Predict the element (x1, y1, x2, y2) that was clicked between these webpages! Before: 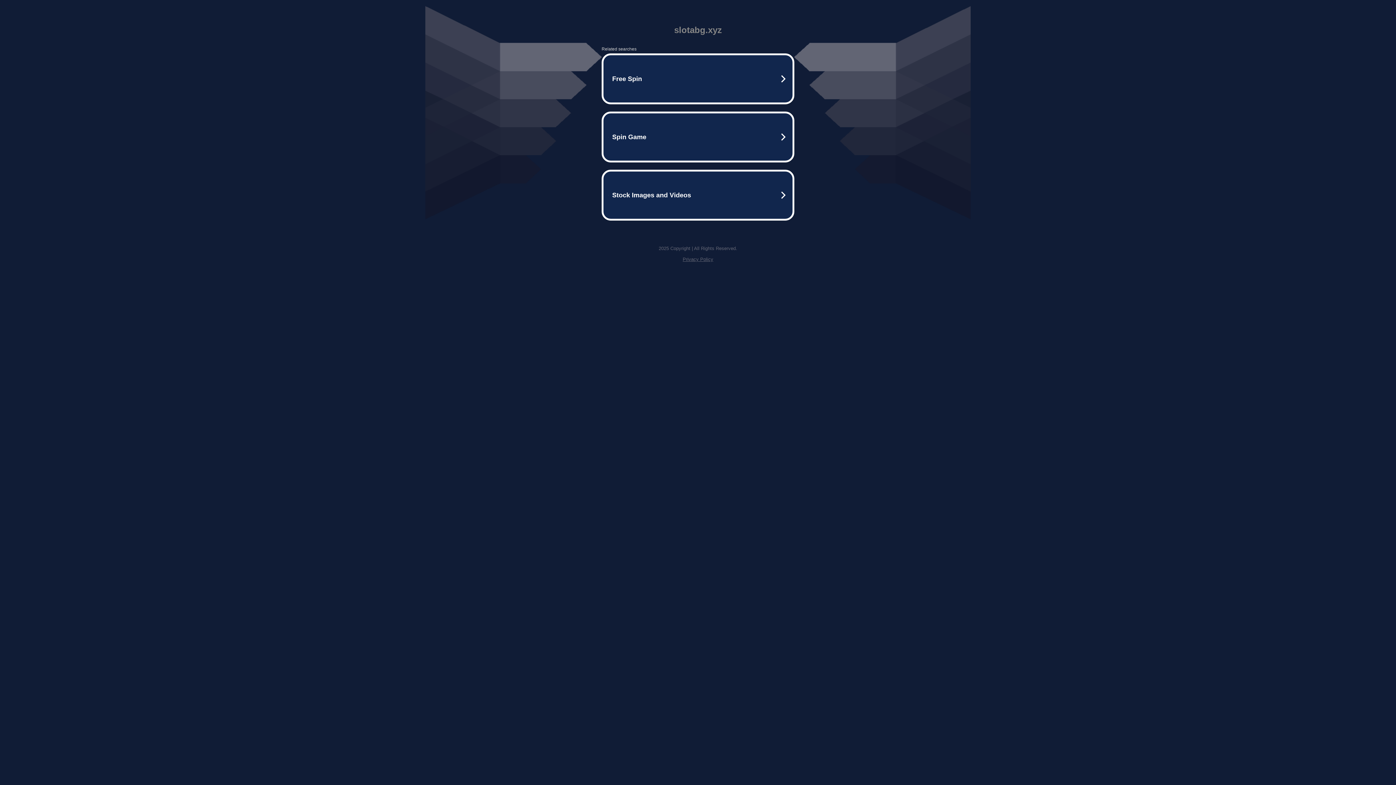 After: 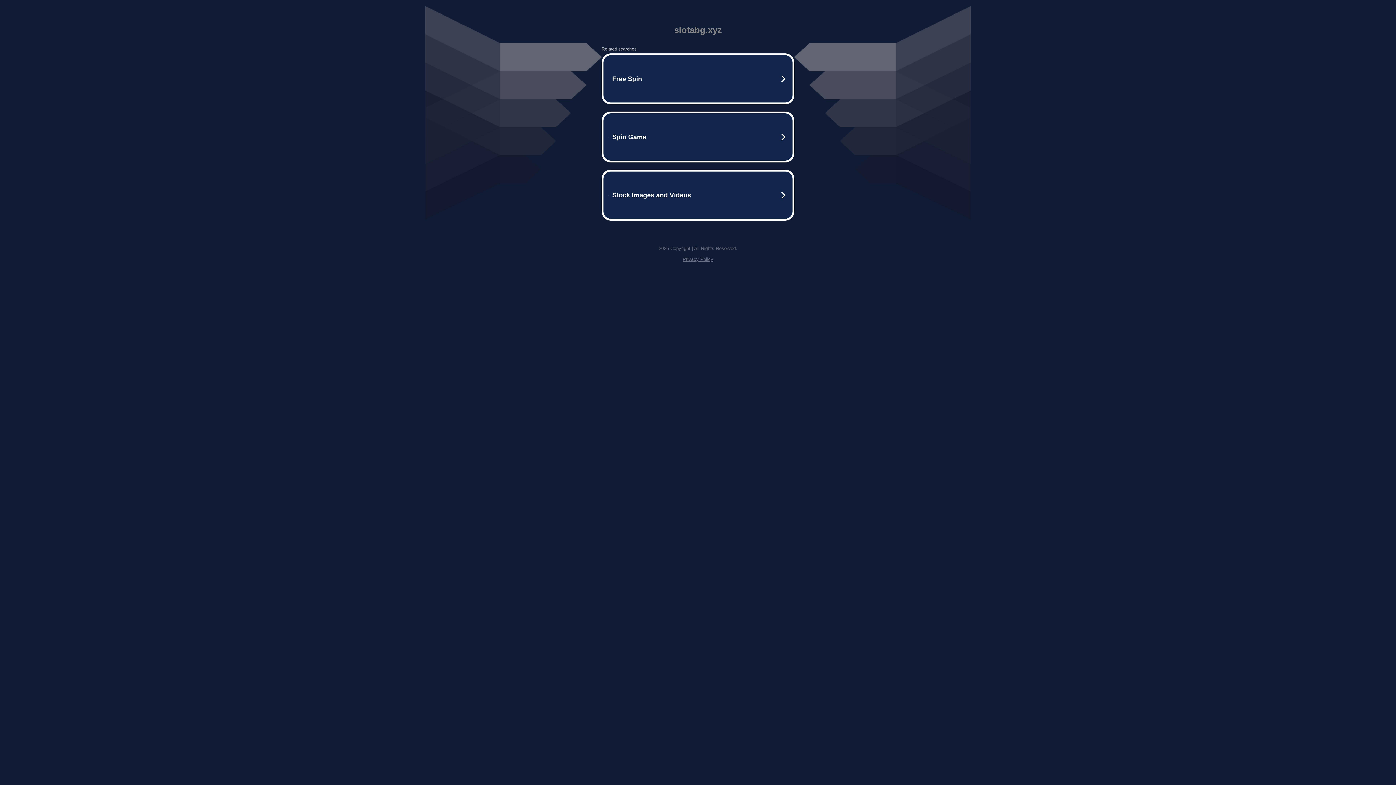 Action: bbox: (682, 256, 713, 262) label: Privacy Policy